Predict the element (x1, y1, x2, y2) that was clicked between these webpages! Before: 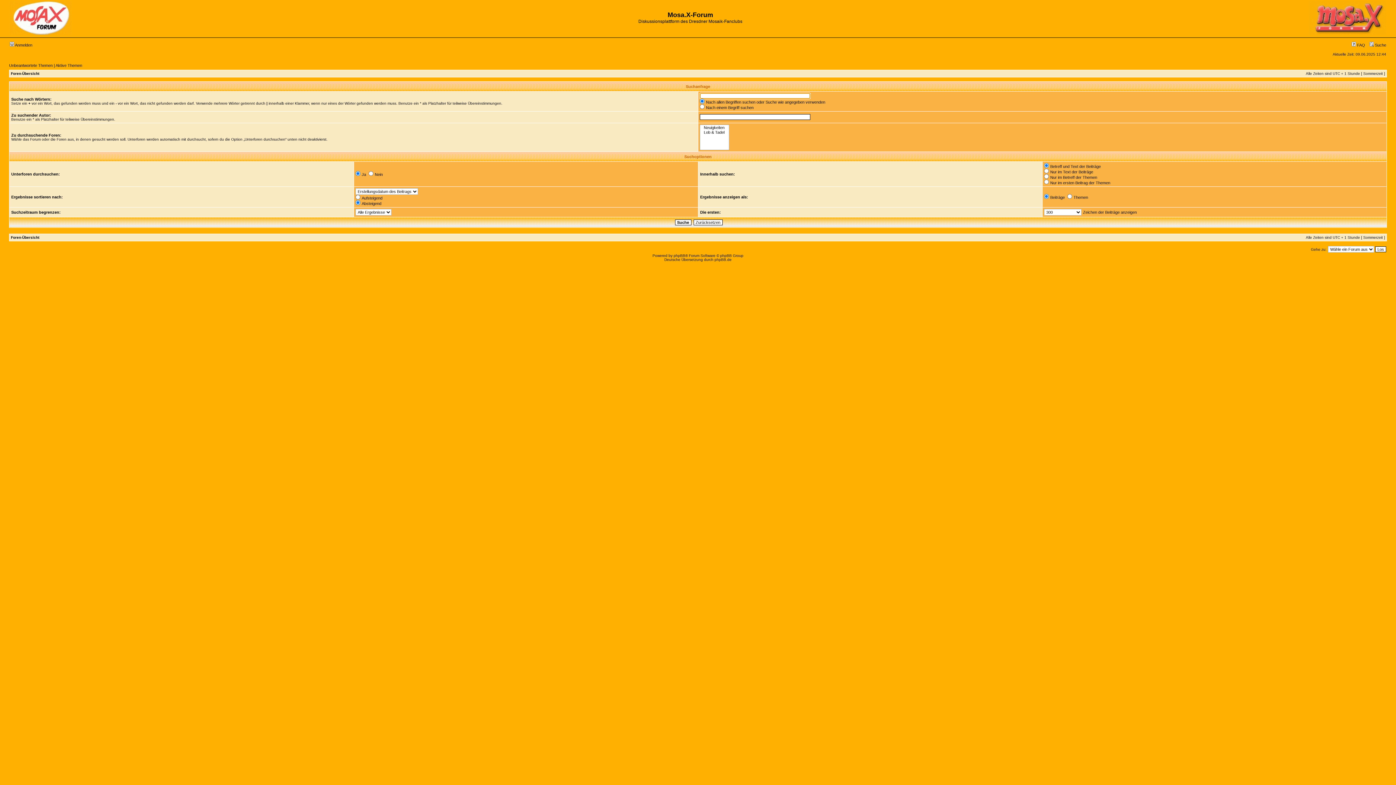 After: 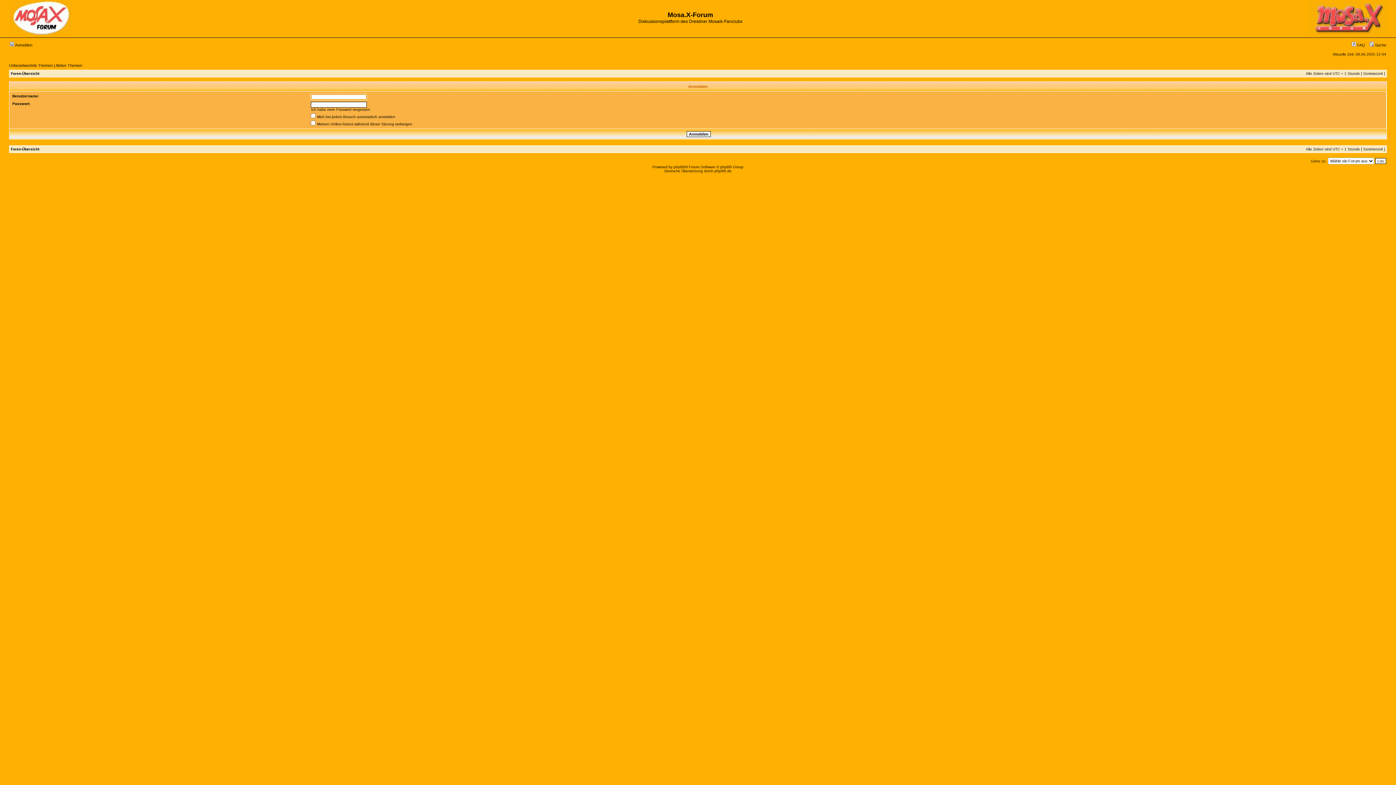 Action: bbox: (9, 42, 32, 47) label:  Anmelden